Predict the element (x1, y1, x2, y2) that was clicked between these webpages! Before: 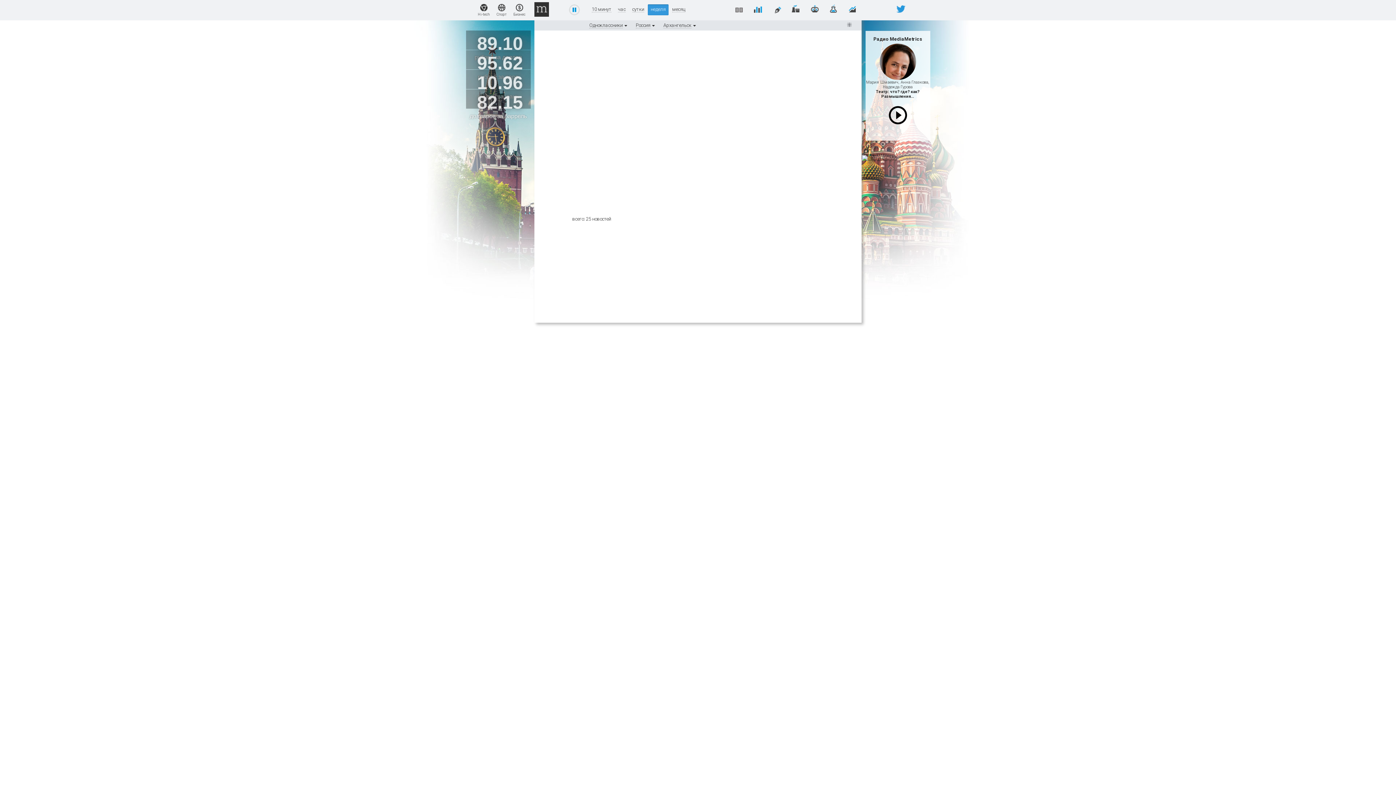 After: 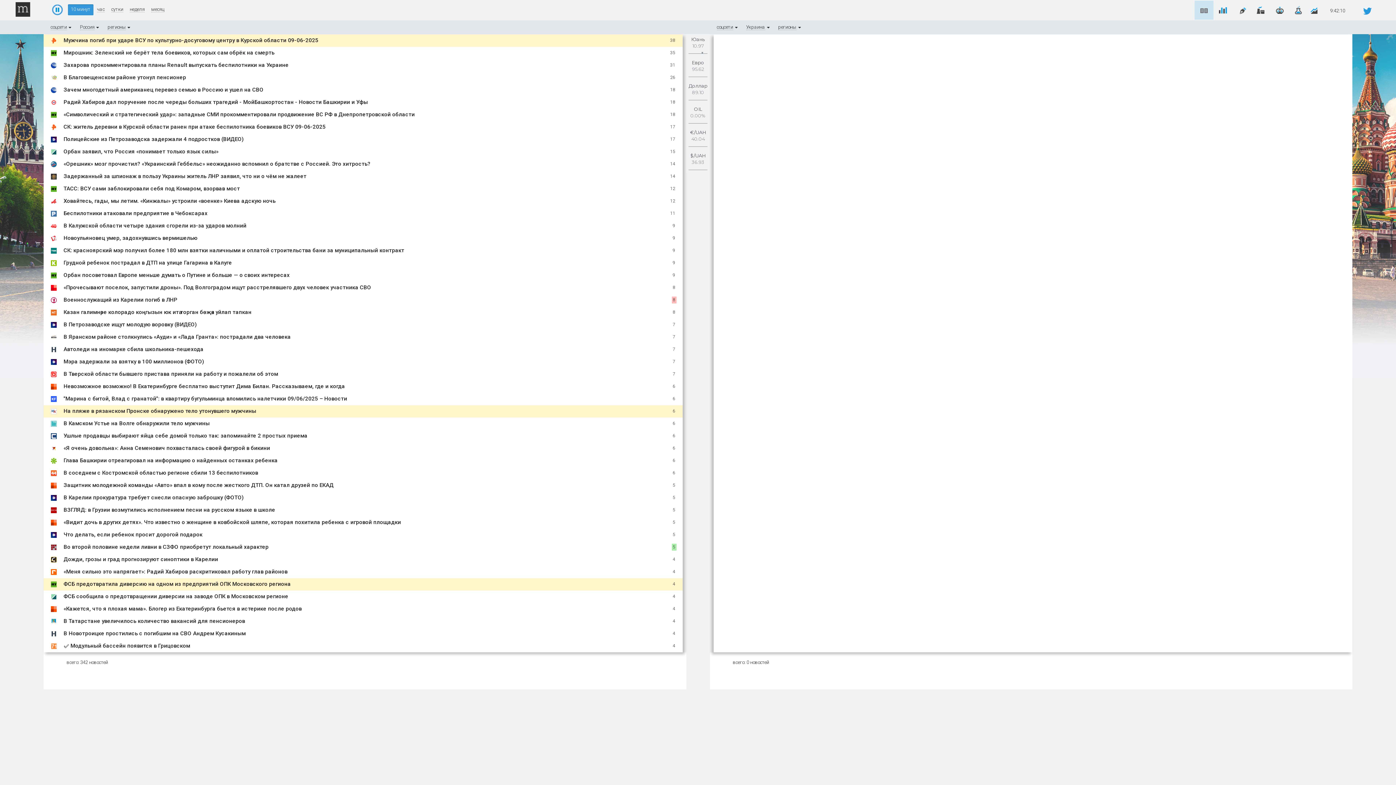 Action: bbox: (729, 0, 748, 18)